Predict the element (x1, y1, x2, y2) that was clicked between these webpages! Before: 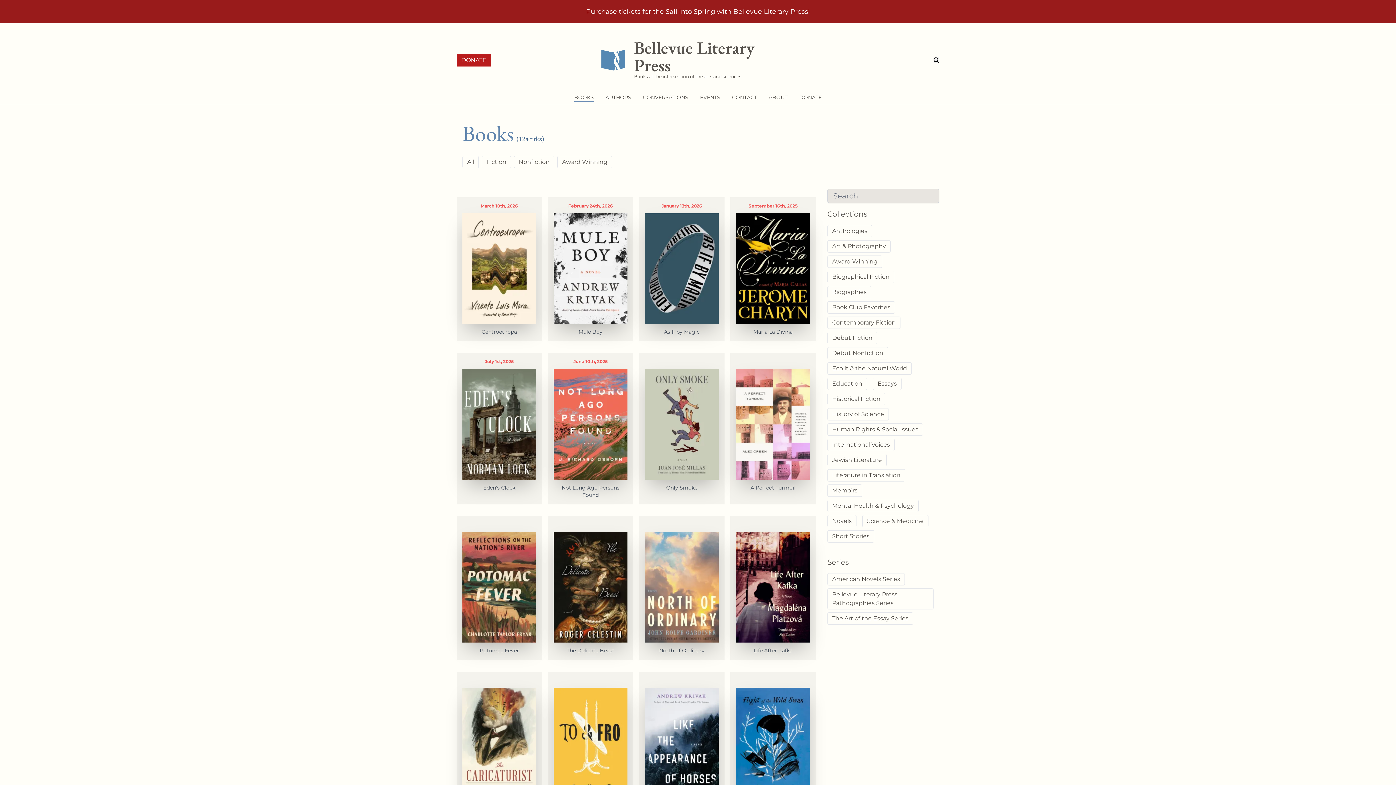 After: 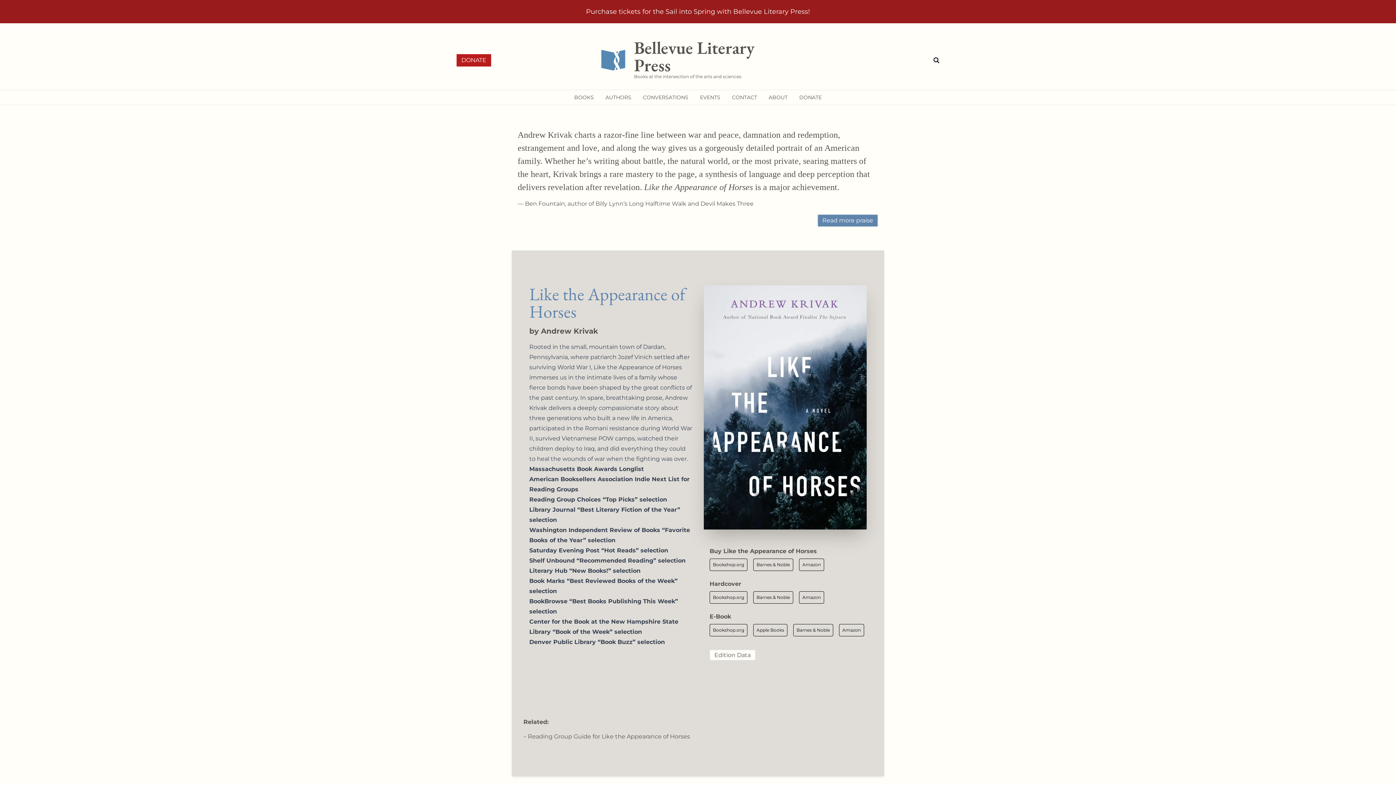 Action: label: Like the Appearance of Horses bbox: (639, 672, 724, 823)